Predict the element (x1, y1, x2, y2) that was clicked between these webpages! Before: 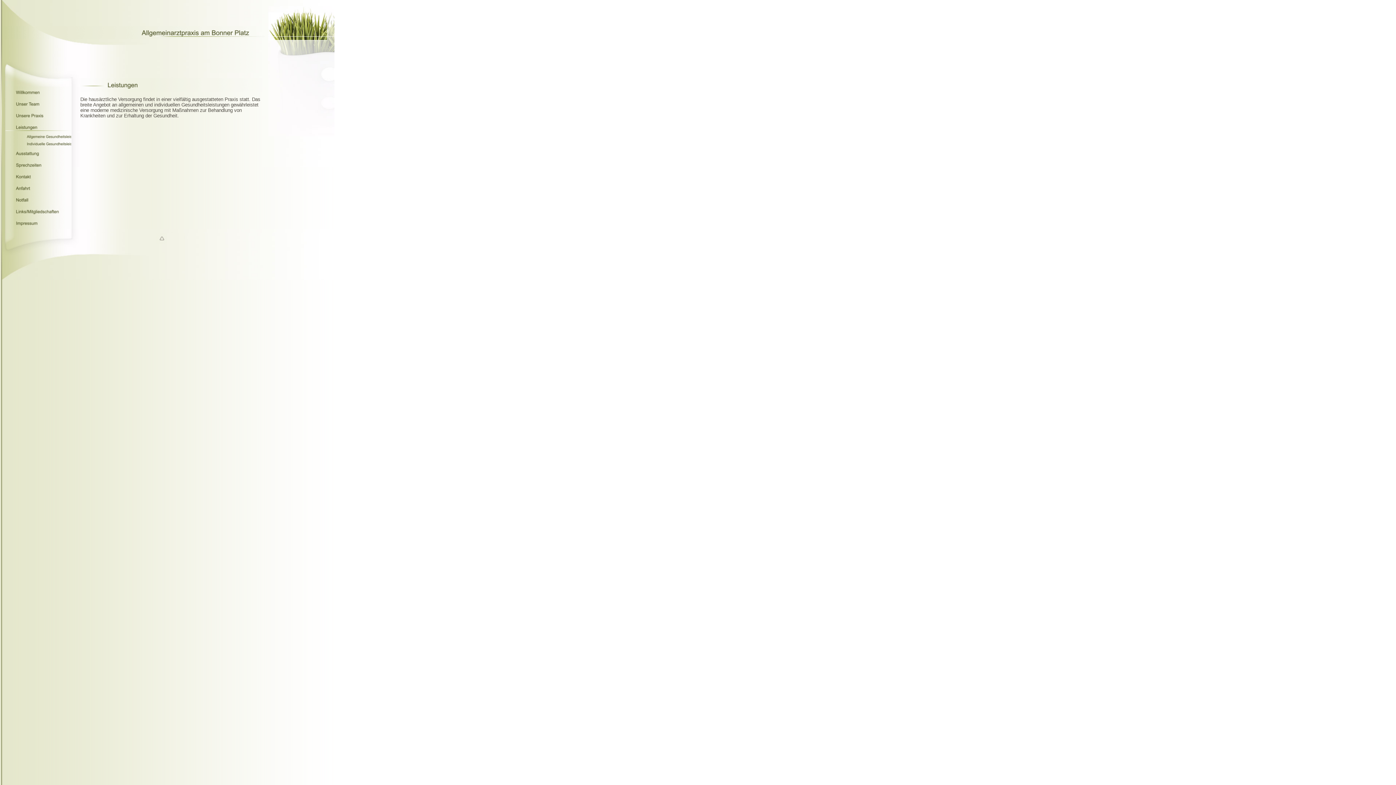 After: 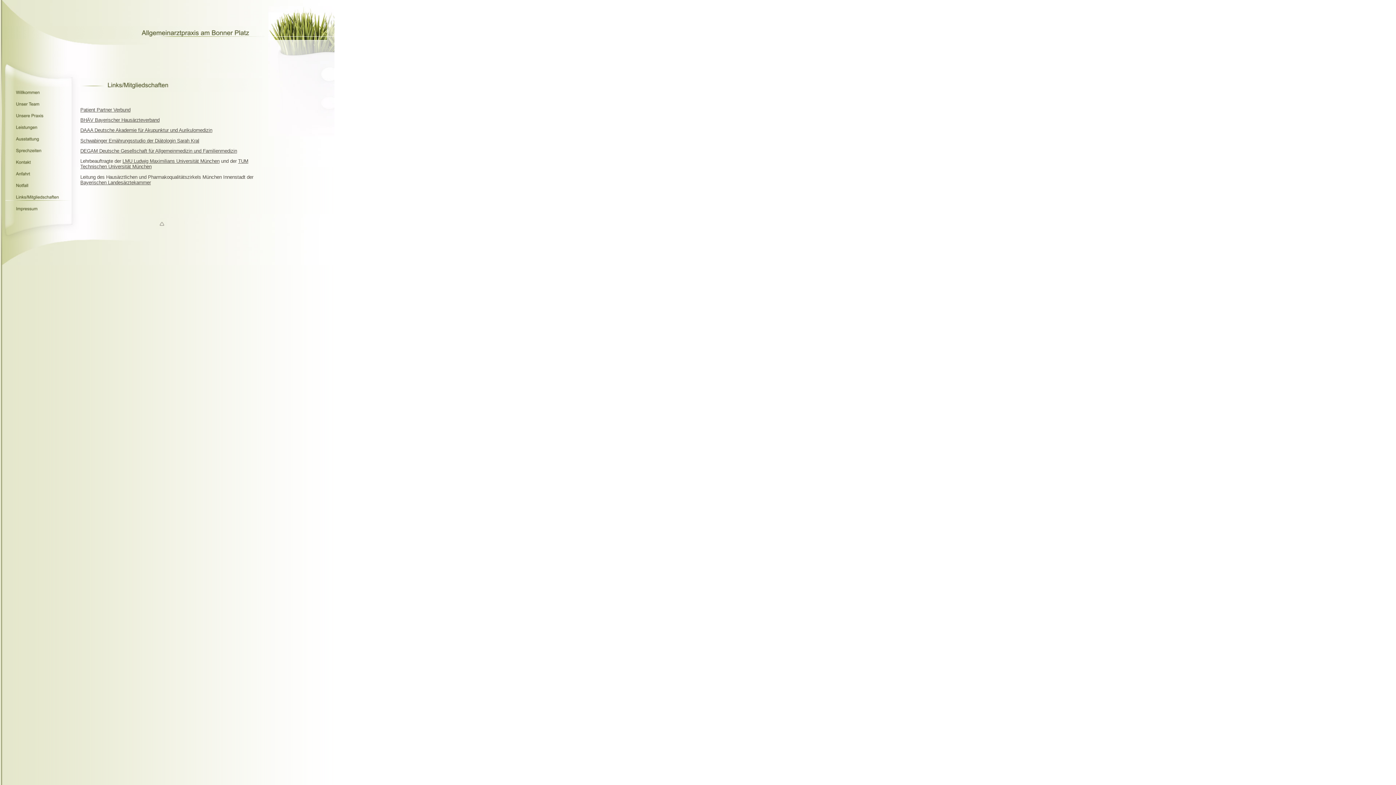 Action: bbox: (5, 213, 71, 218)